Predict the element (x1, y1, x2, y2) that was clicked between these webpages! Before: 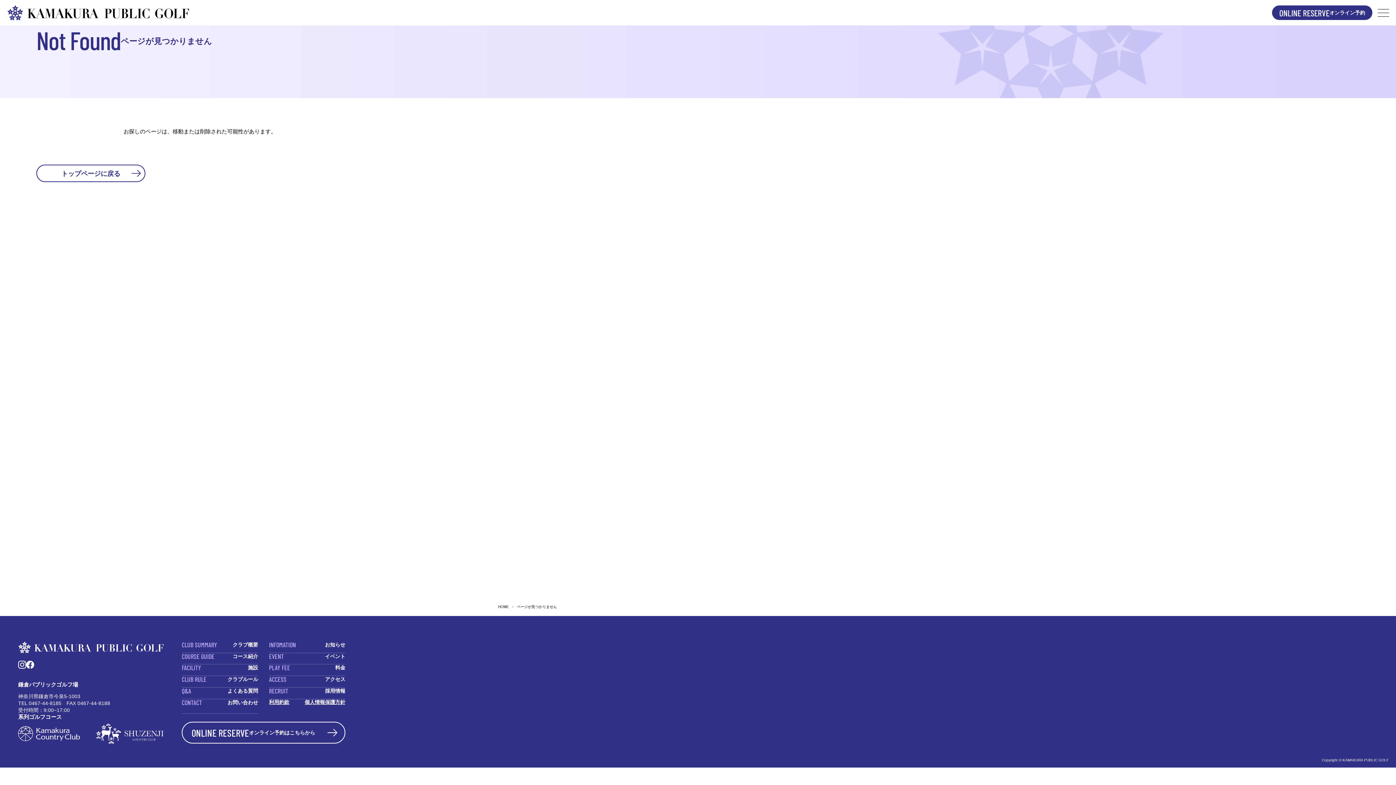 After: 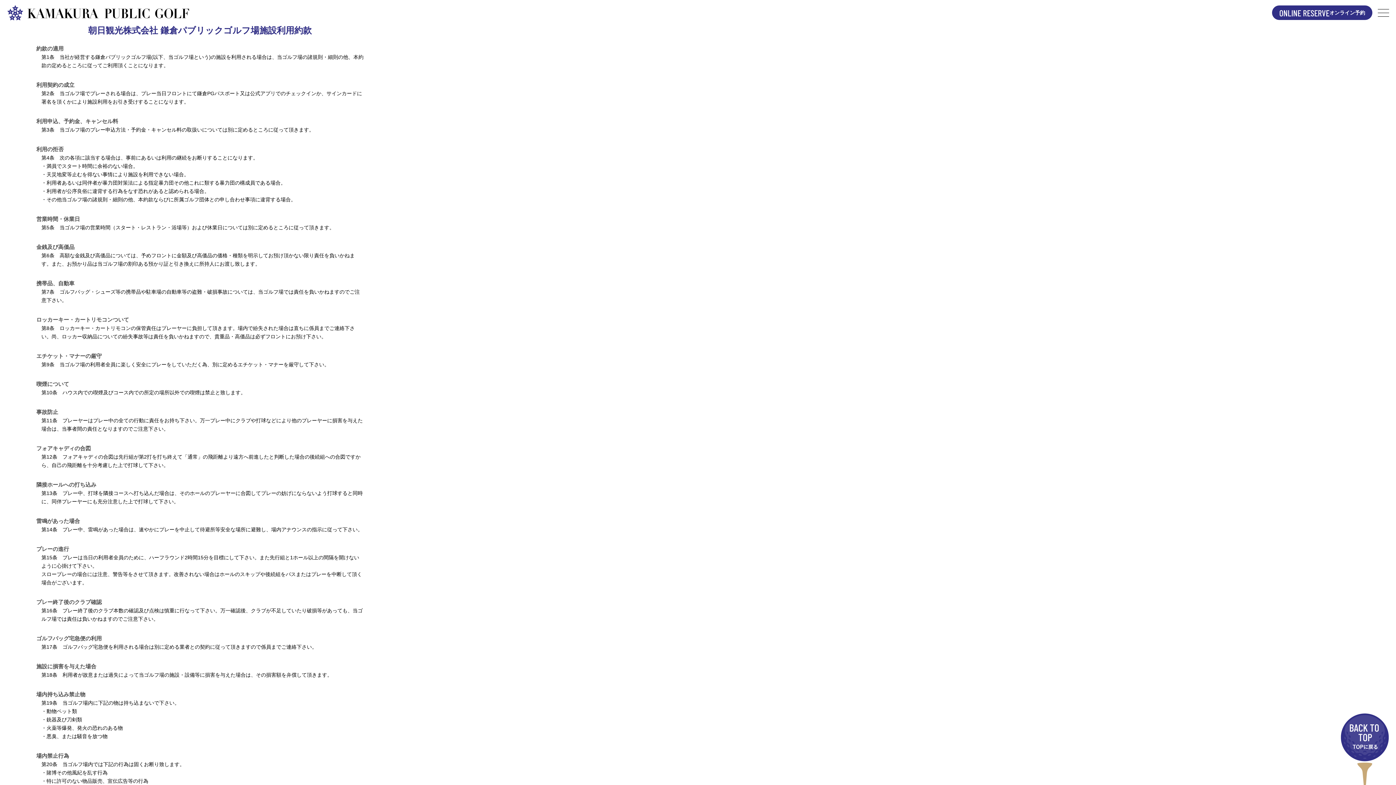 Action: bbox: (269, 699, 289, 705) label: 利用約款